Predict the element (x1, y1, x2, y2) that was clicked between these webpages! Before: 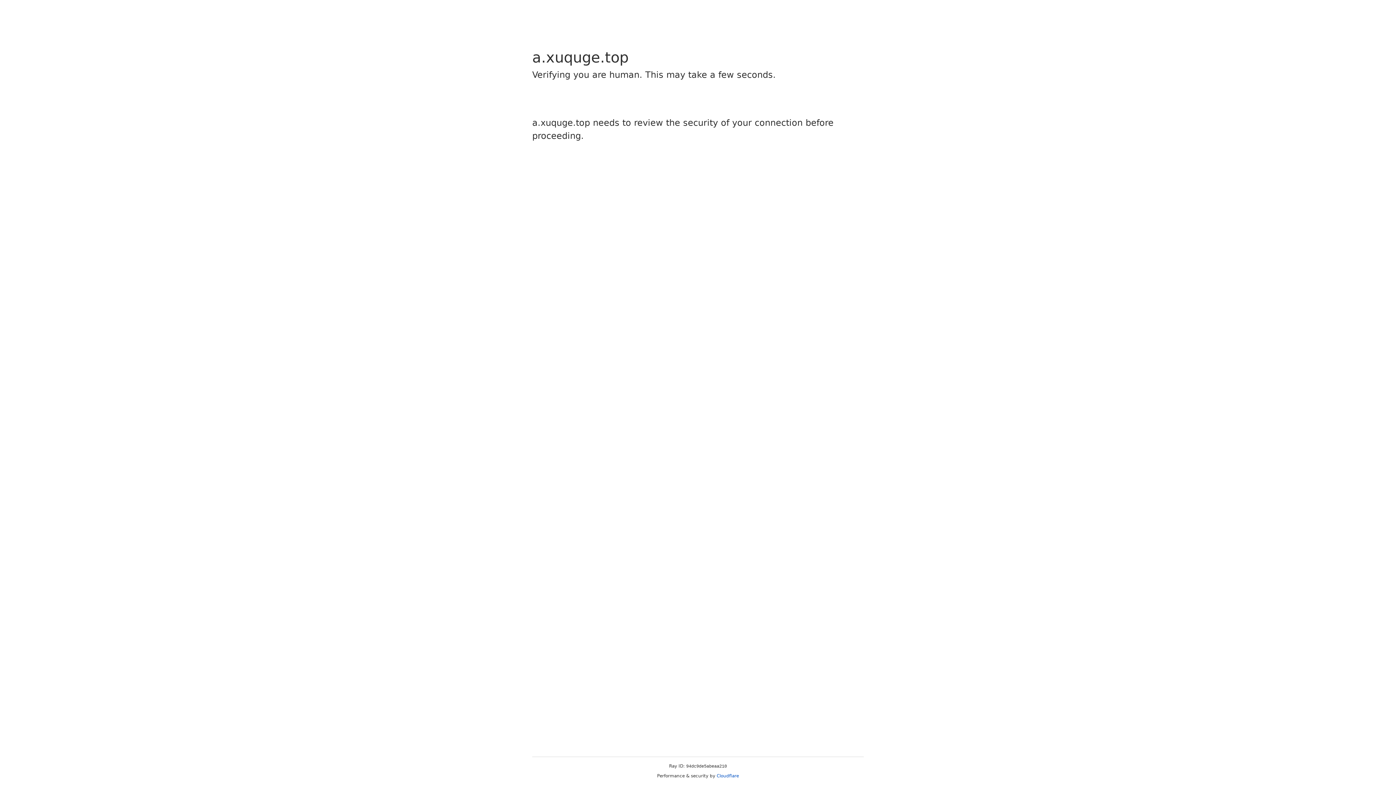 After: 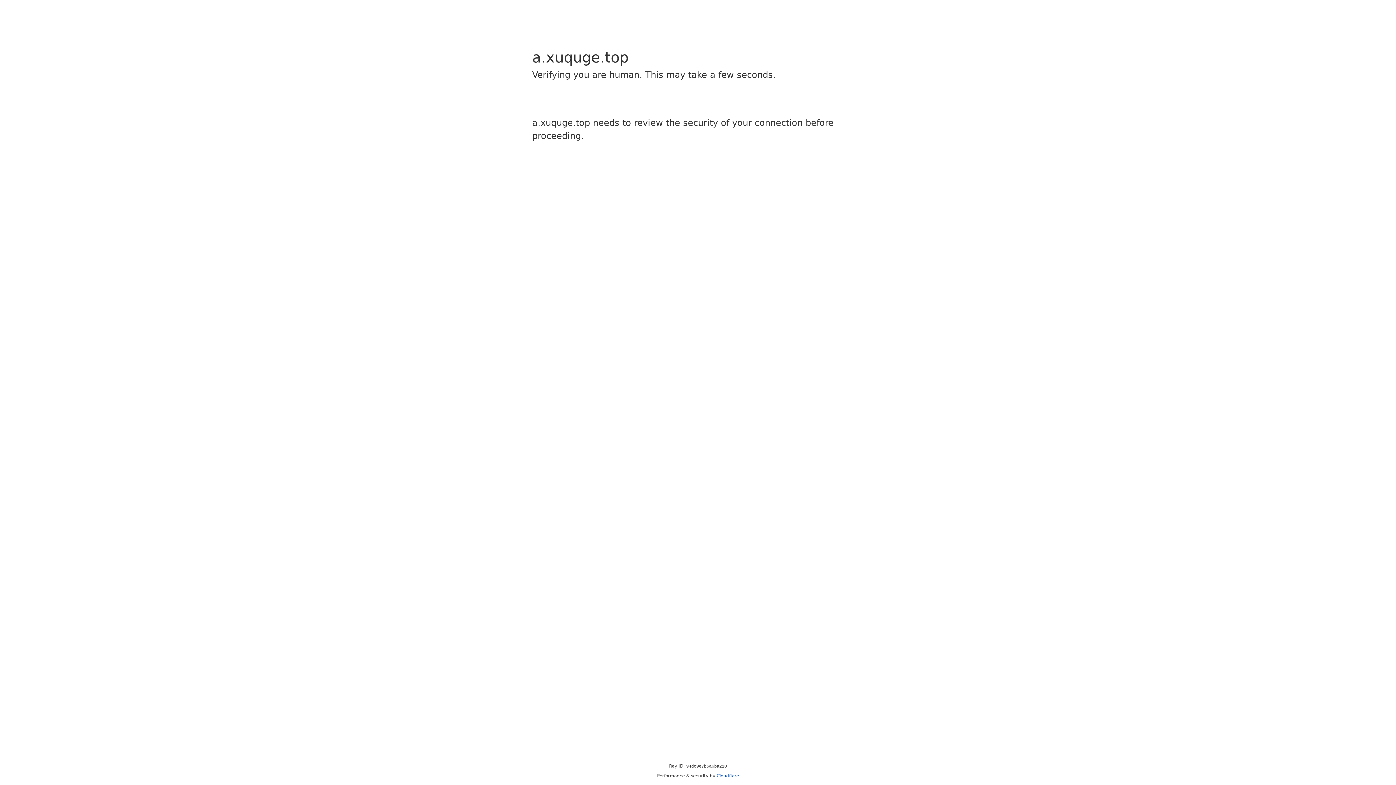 Action: bbox: (716, 773, 739, 778) label: Cloudflare